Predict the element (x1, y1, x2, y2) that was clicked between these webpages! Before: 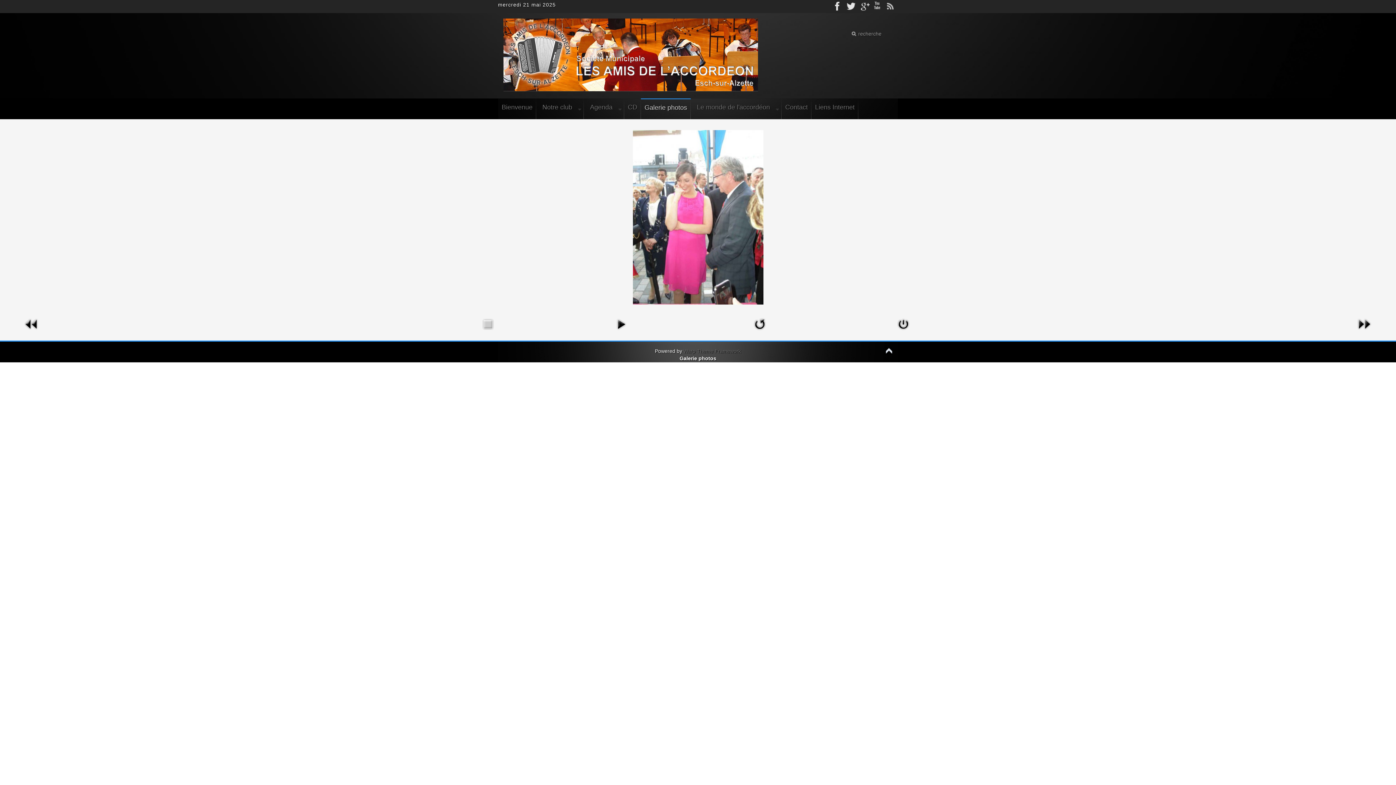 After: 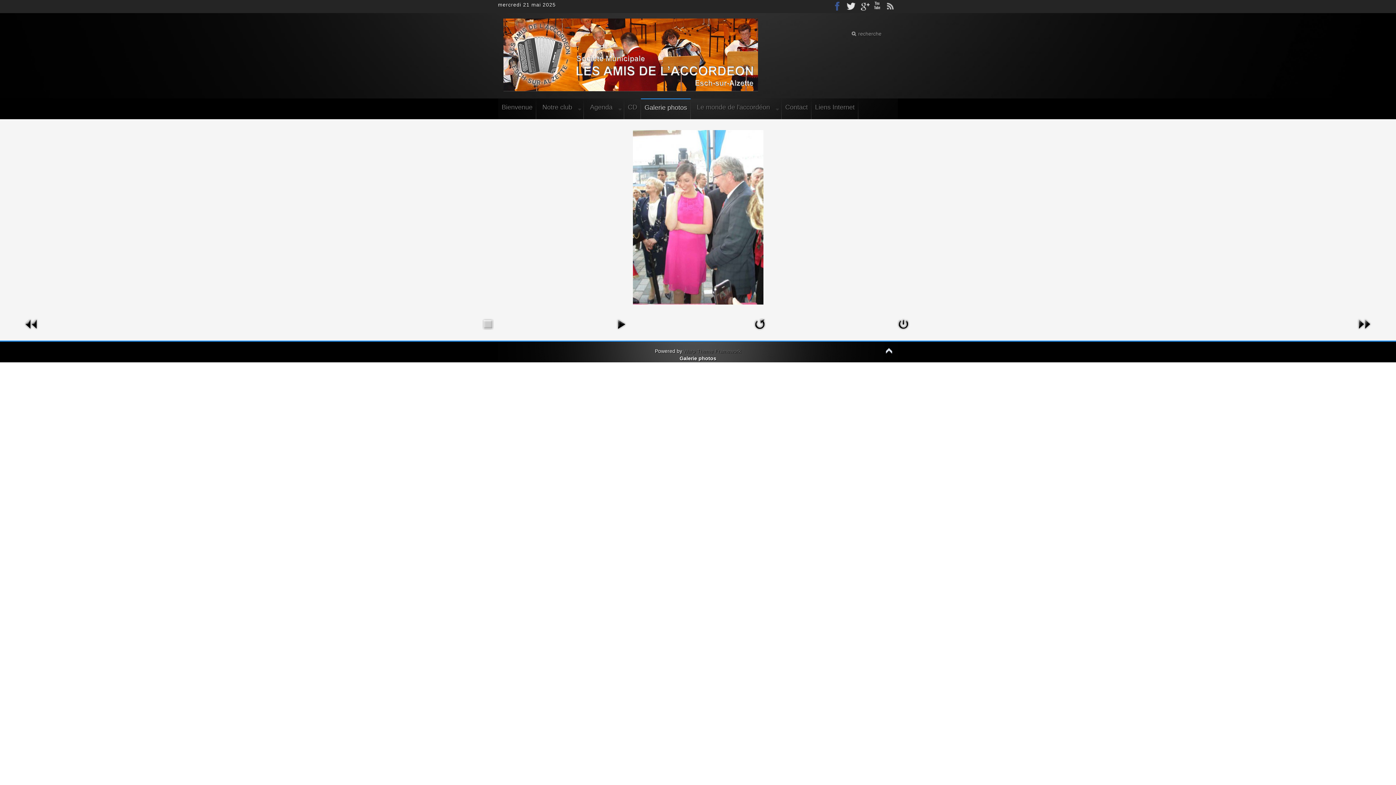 Action: label: Facebook bbox: (832, 1, 843, 12)